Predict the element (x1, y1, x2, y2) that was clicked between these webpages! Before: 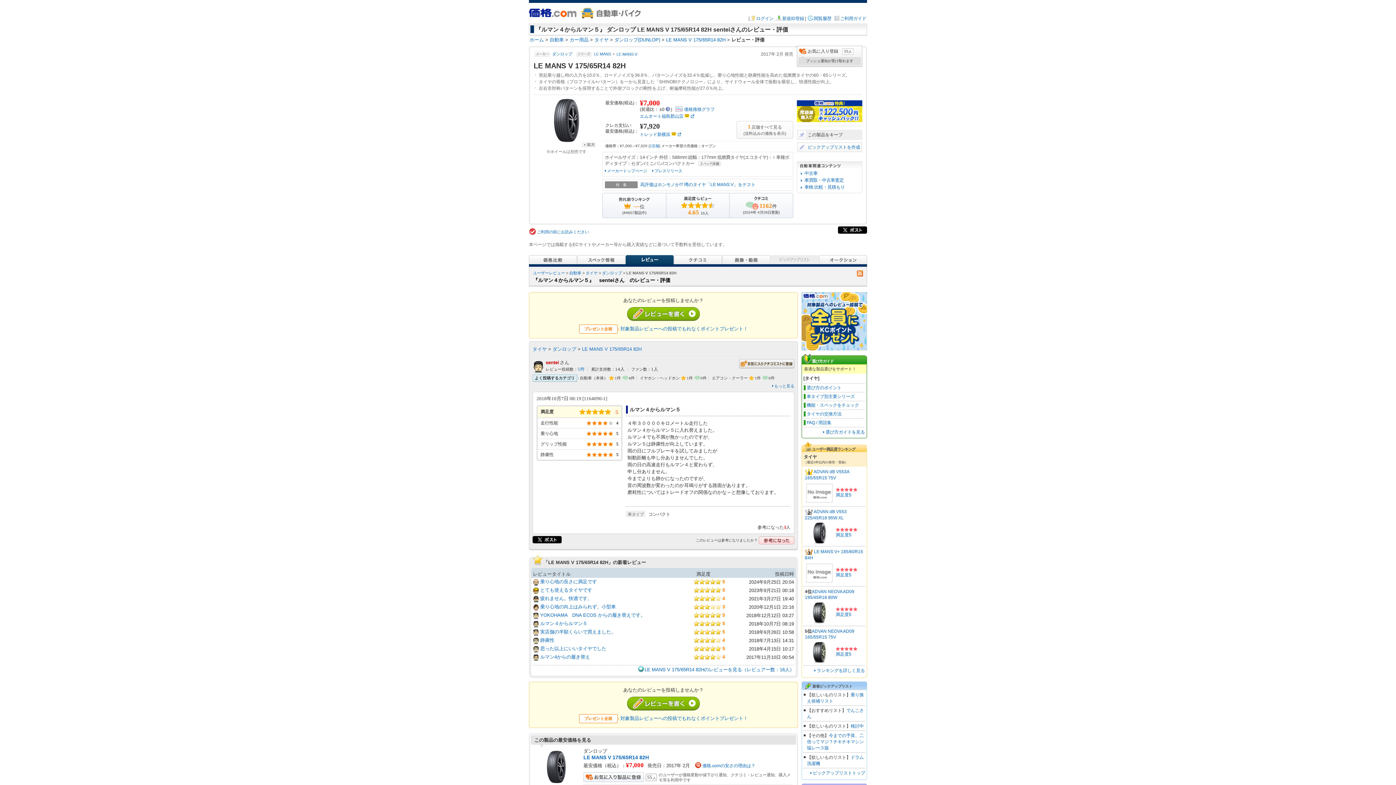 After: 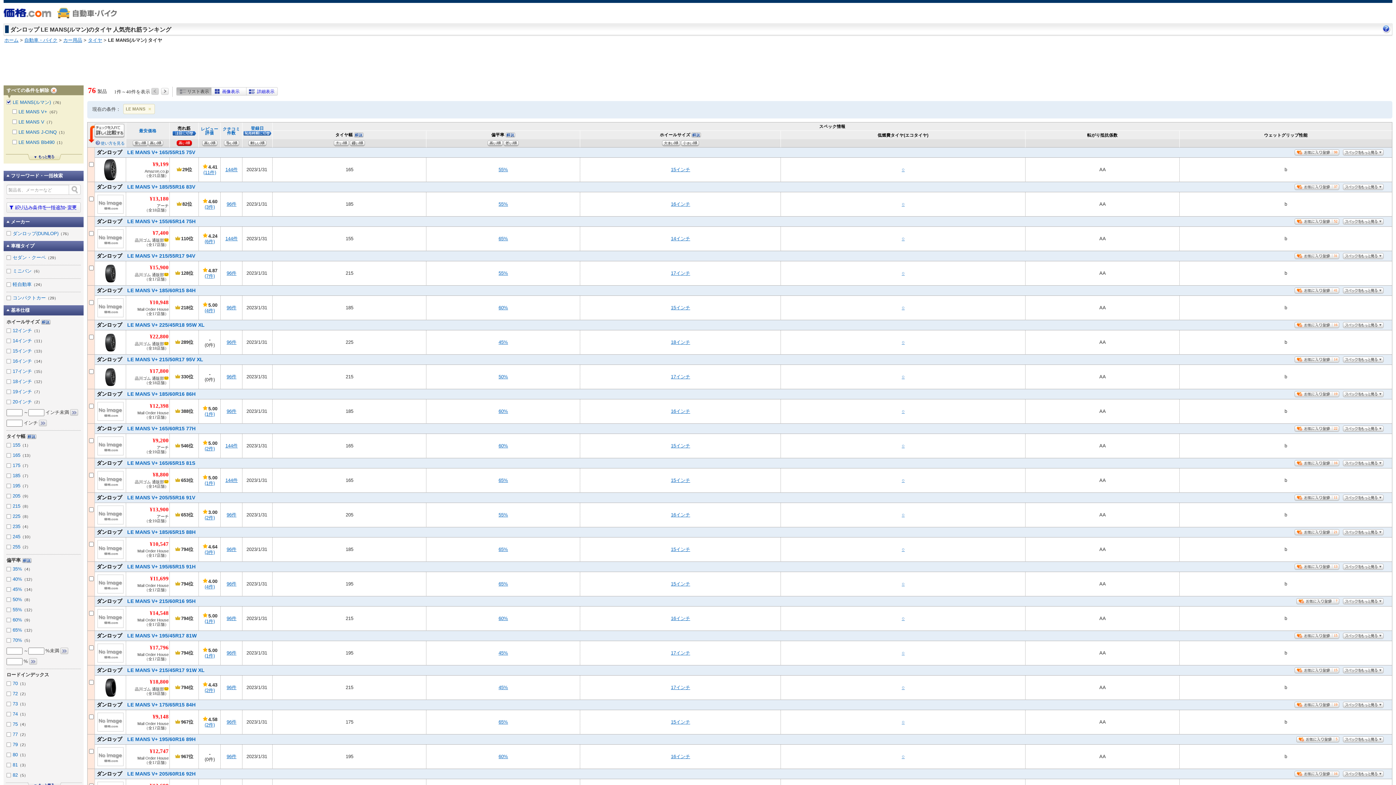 Action: label: LE MANS bbox: (594, 51, 611, 56)